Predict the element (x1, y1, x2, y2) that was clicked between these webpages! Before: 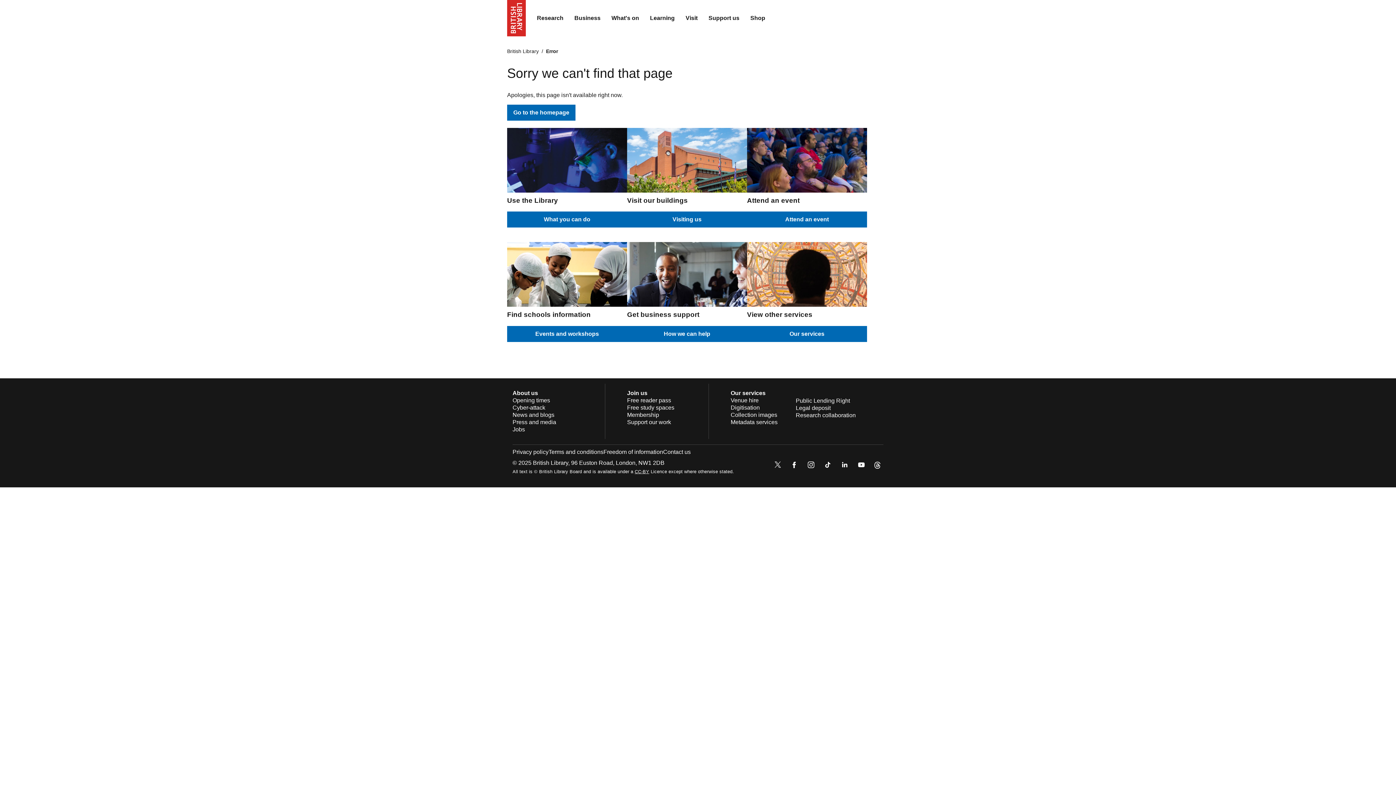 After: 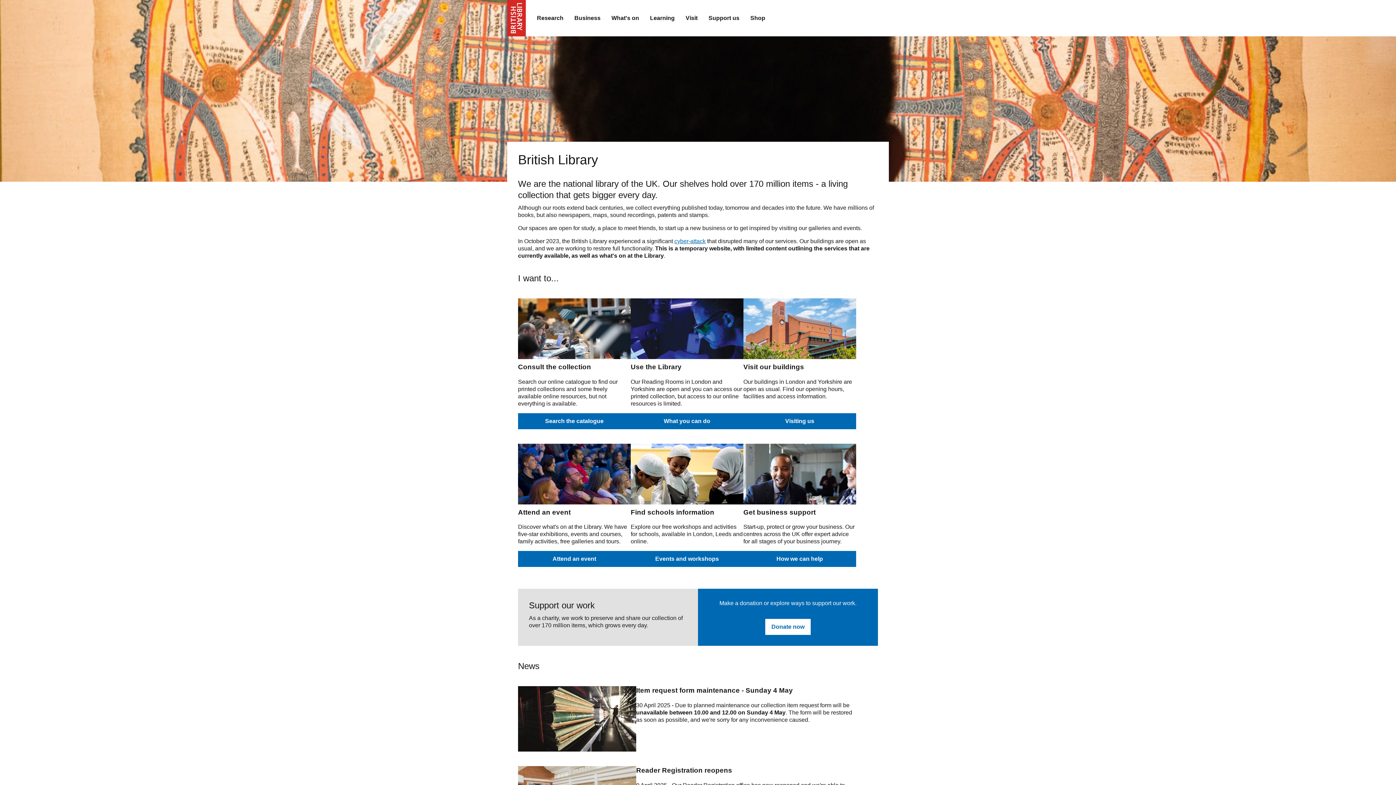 Action: label: The British Library bbox: (507, 0, 526, 36)